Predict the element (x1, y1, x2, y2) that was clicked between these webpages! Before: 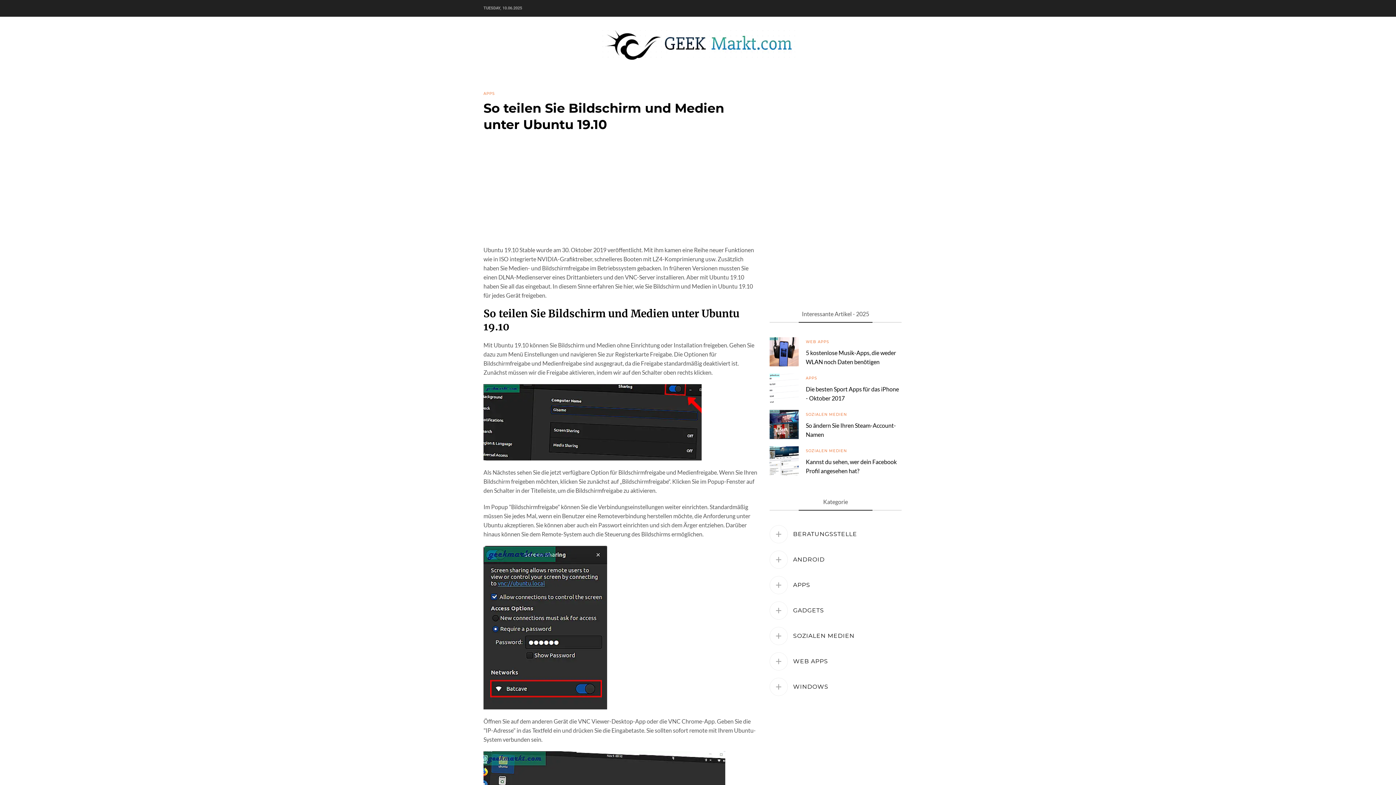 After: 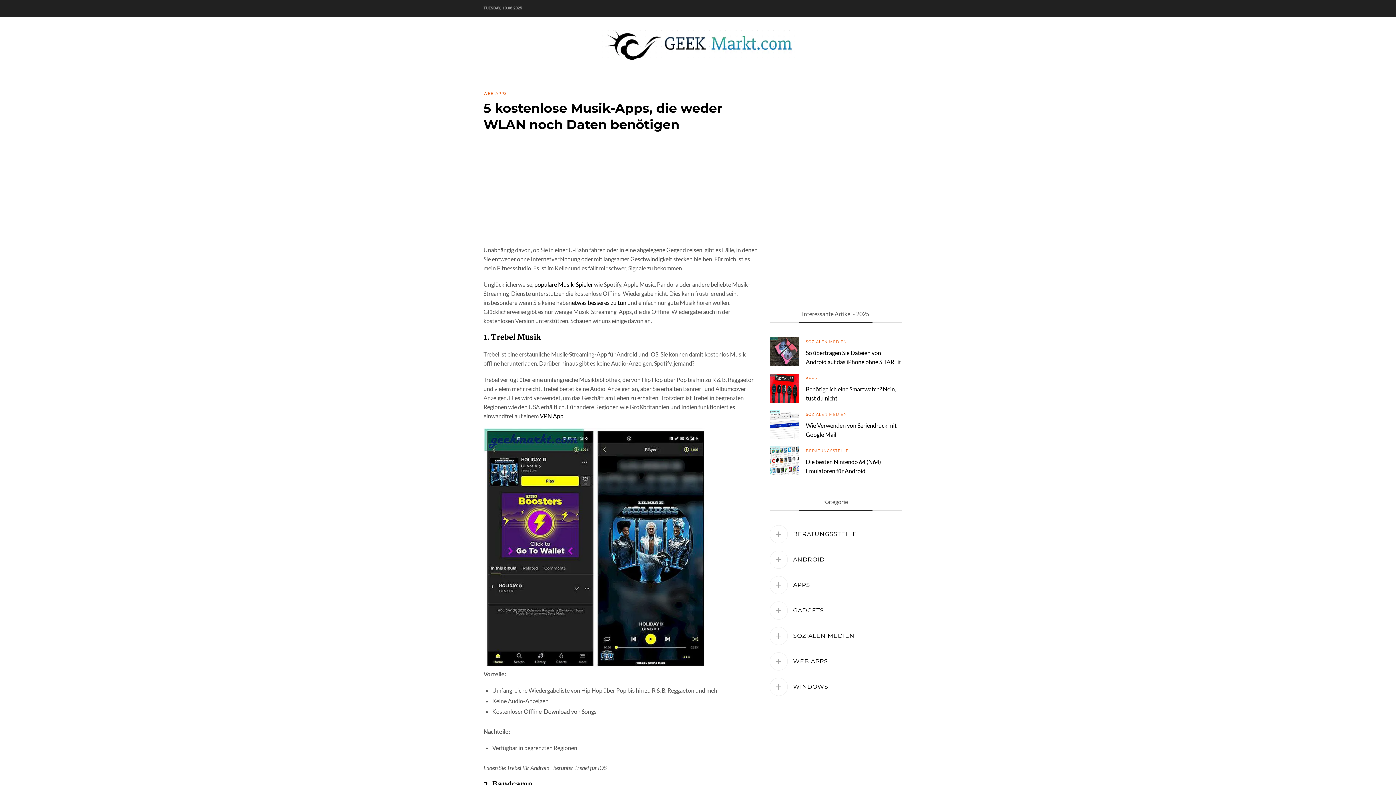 Action: bbox: (769, 337, 798, 366)